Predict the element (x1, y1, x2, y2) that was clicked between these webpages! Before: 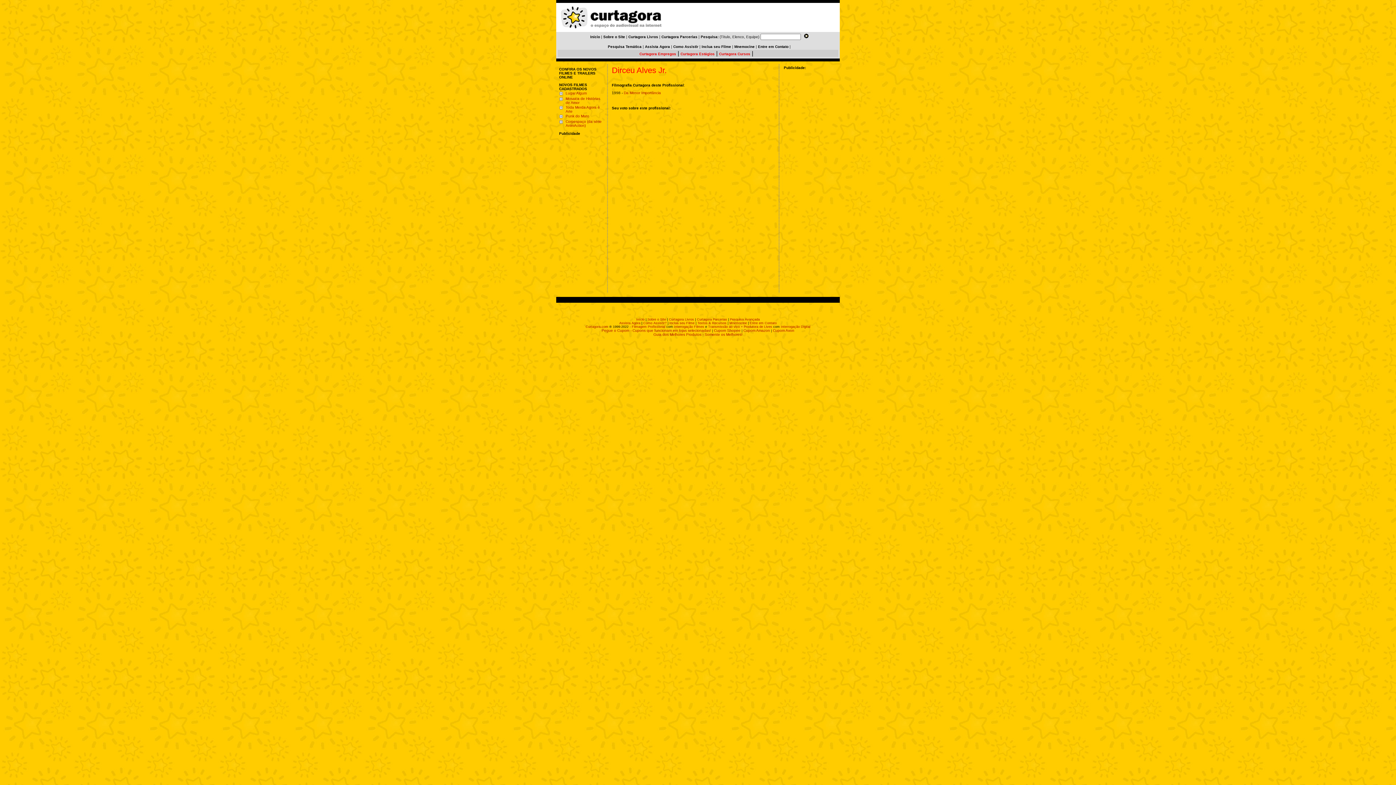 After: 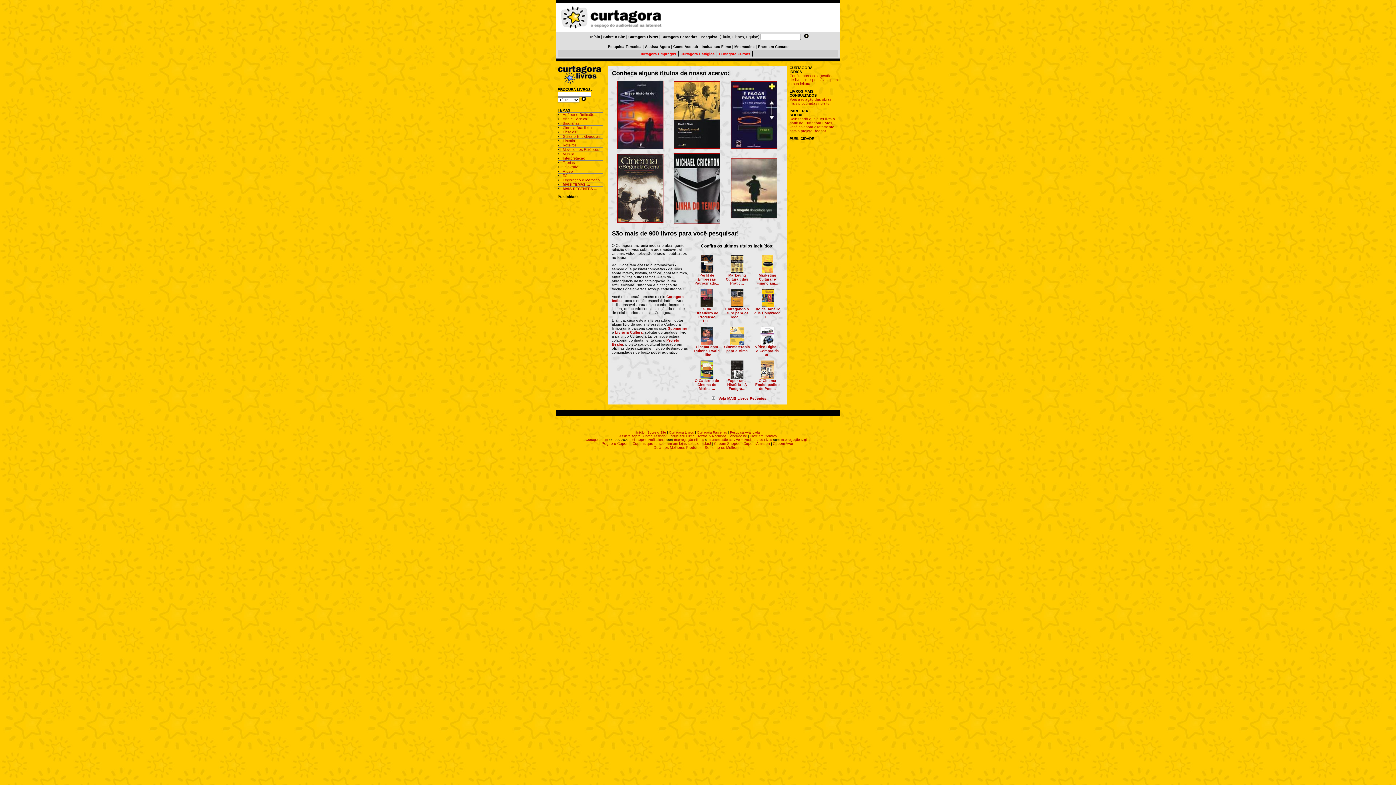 Action: bbox: (669, 317, 694, 321) label: Curtagora Livros